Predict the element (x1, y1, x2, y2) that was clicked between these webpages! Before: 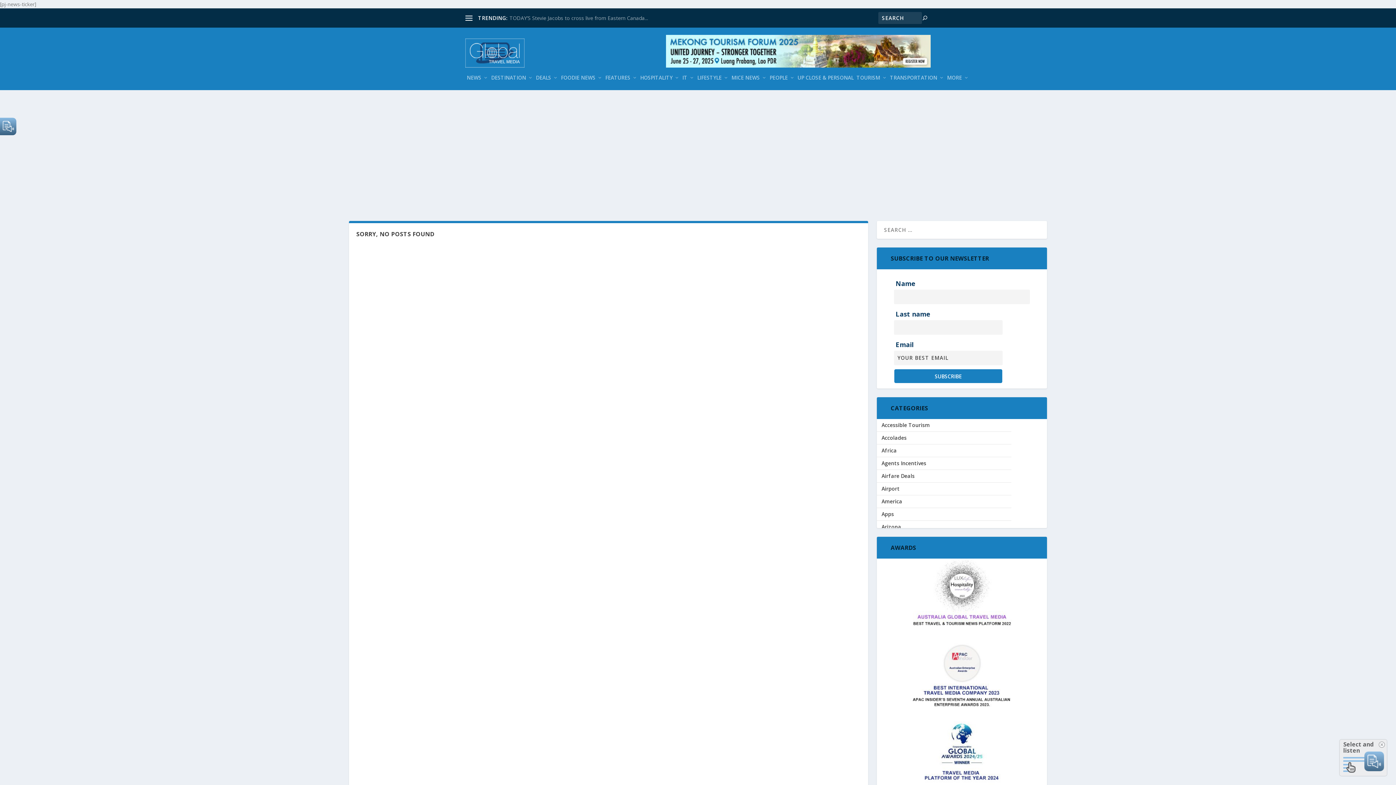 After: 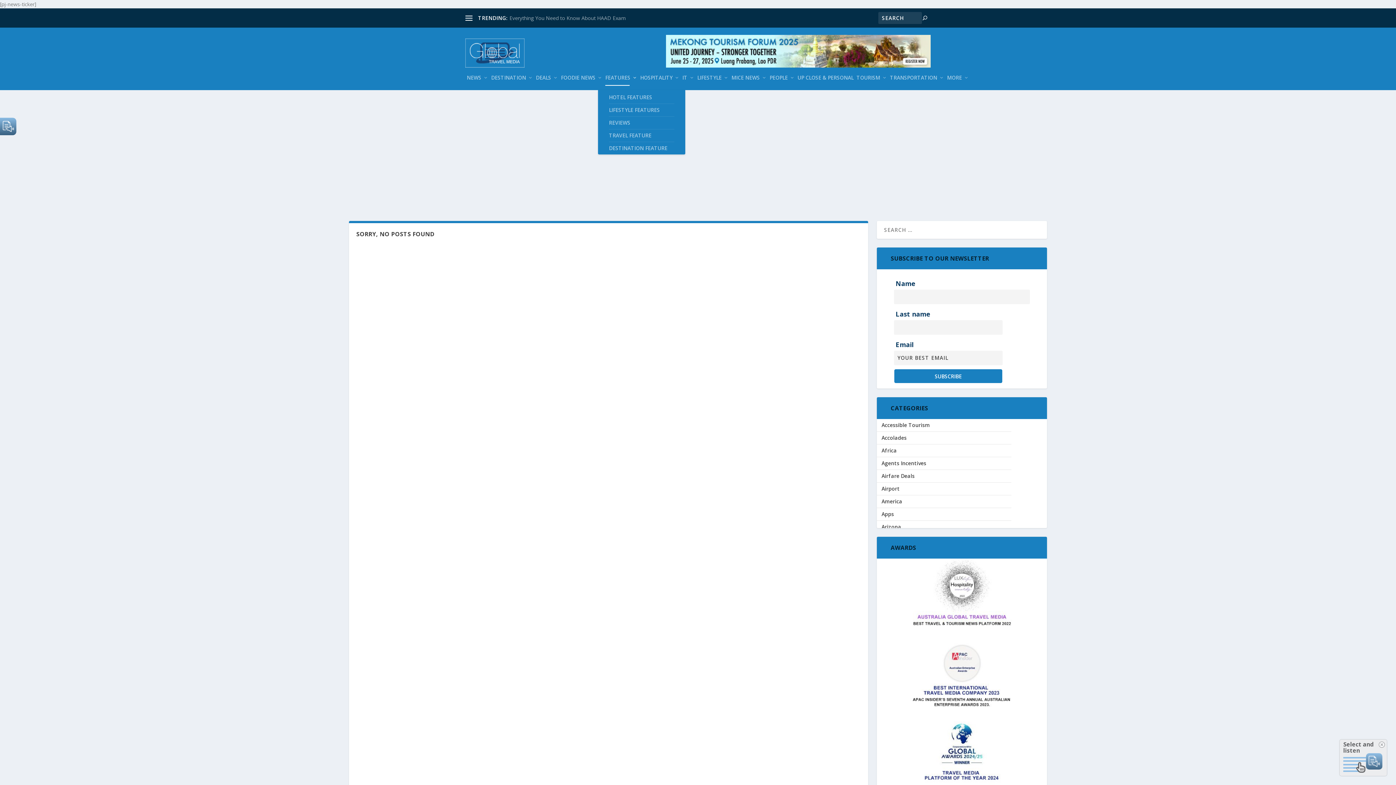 Action: bbox: (605, 74, 637, 90) label: FEATURES